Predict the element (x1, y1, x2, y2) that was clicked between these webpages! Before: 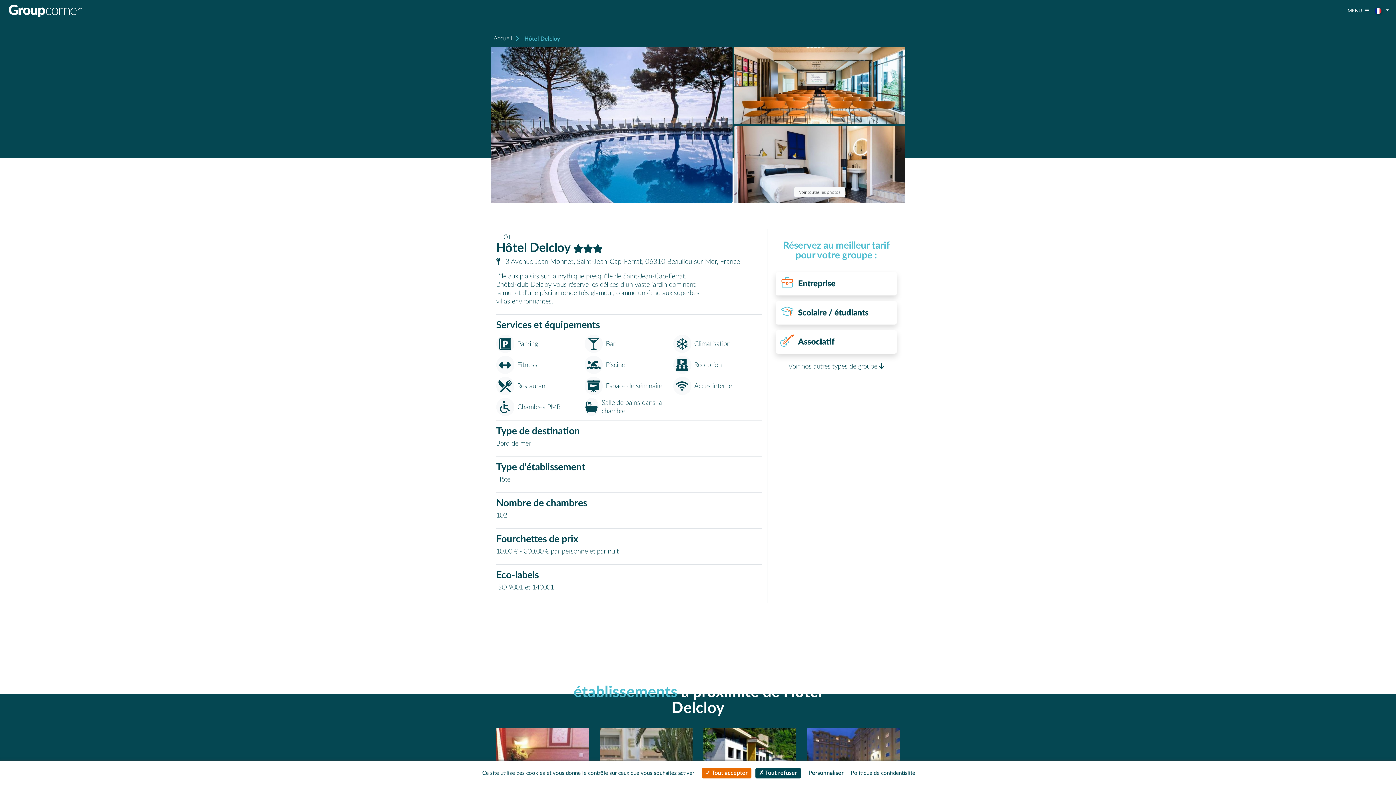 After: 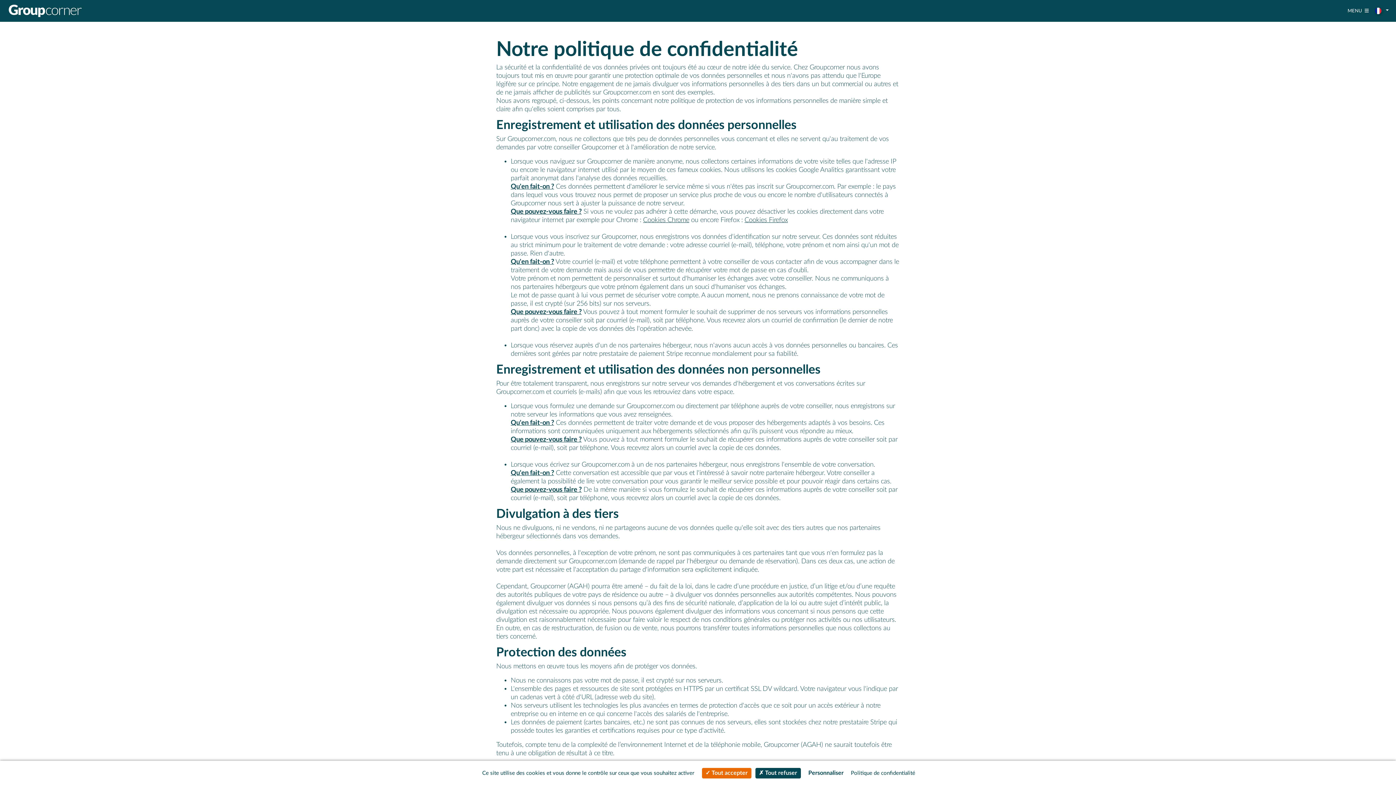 Action: bbox: (848, 770, 917, 777) label: Politique de confidentialité